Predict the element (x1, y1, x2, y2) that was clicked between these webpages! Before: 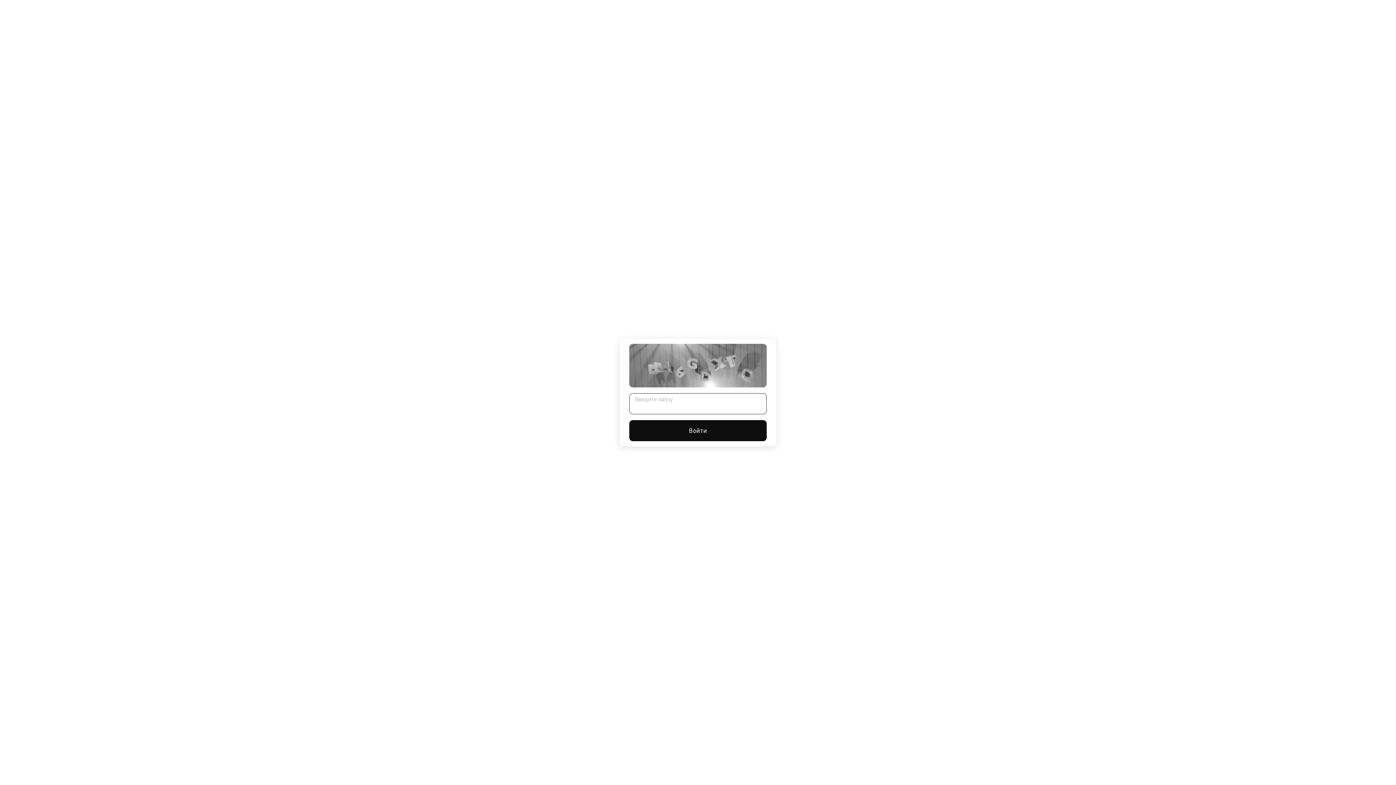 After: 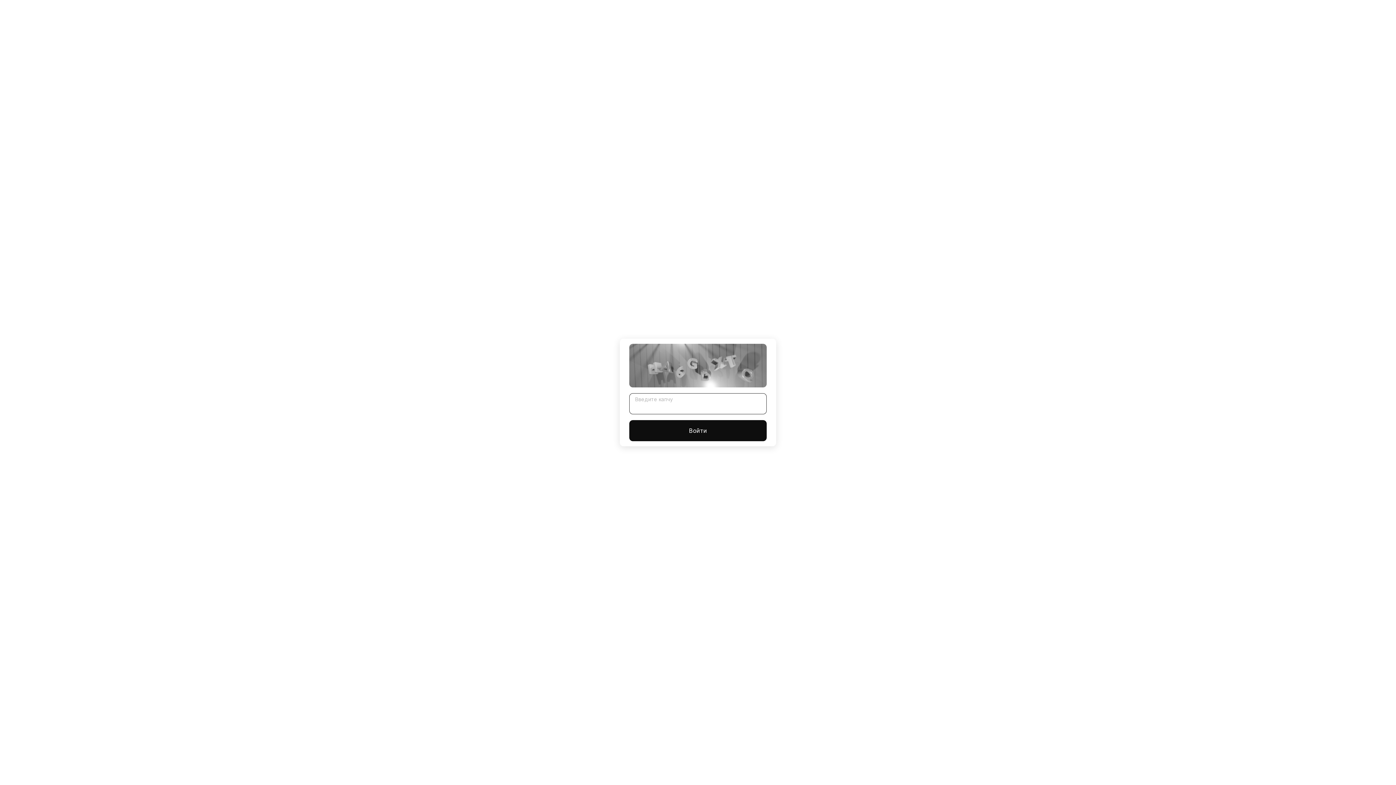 Action: bbox: (629, 420, 766, 441) label: Войти